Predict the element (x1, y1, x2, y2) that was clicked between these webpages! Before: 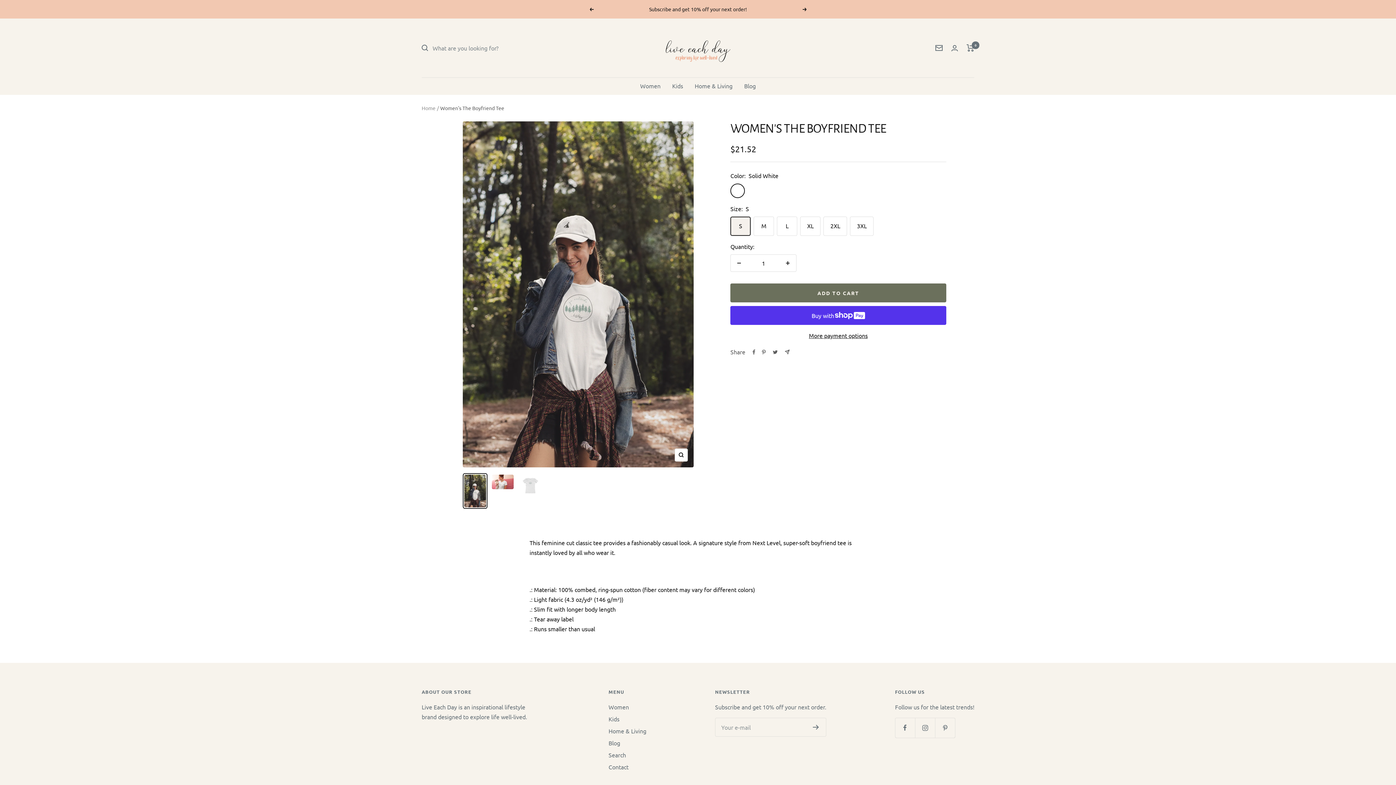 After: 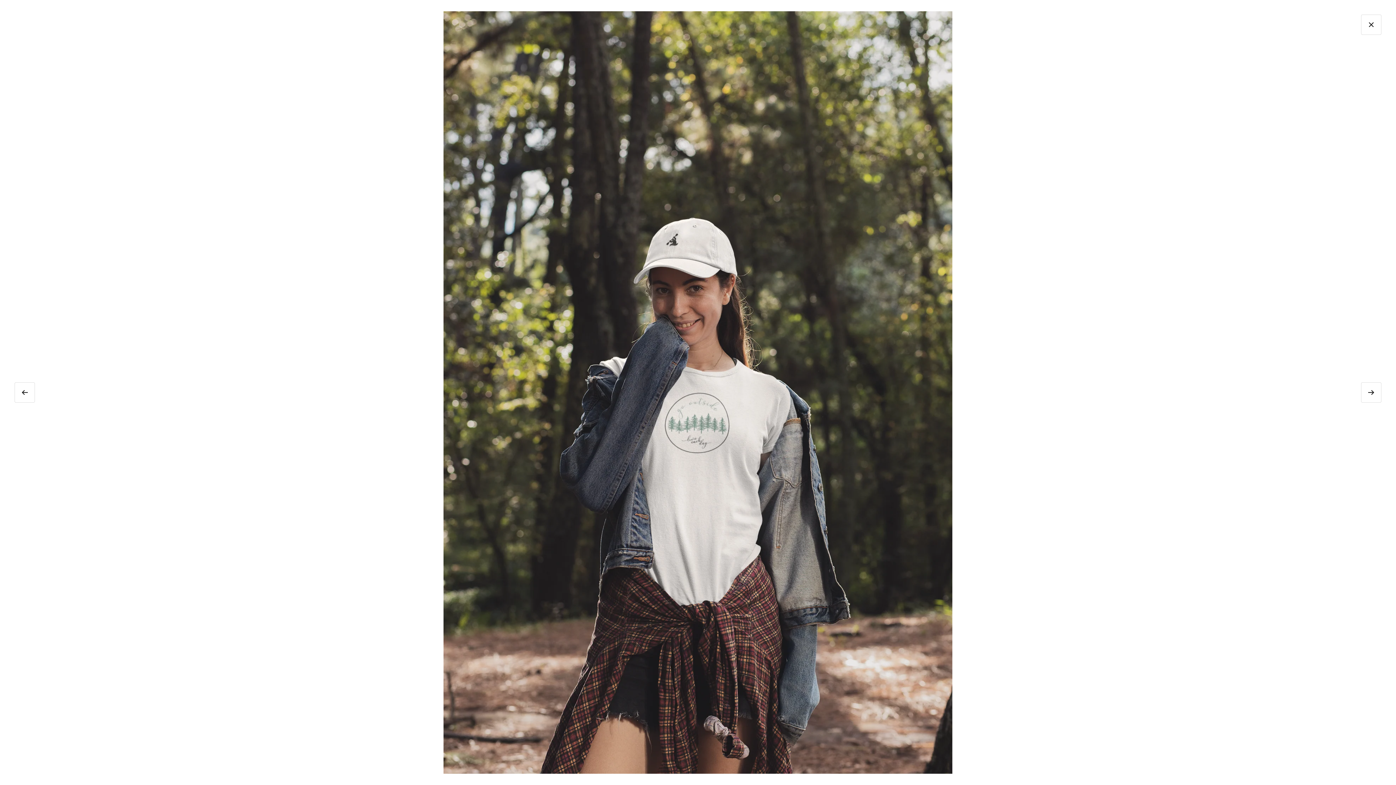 Action: label: Zoom bbox: (674, 448, 687, 461)